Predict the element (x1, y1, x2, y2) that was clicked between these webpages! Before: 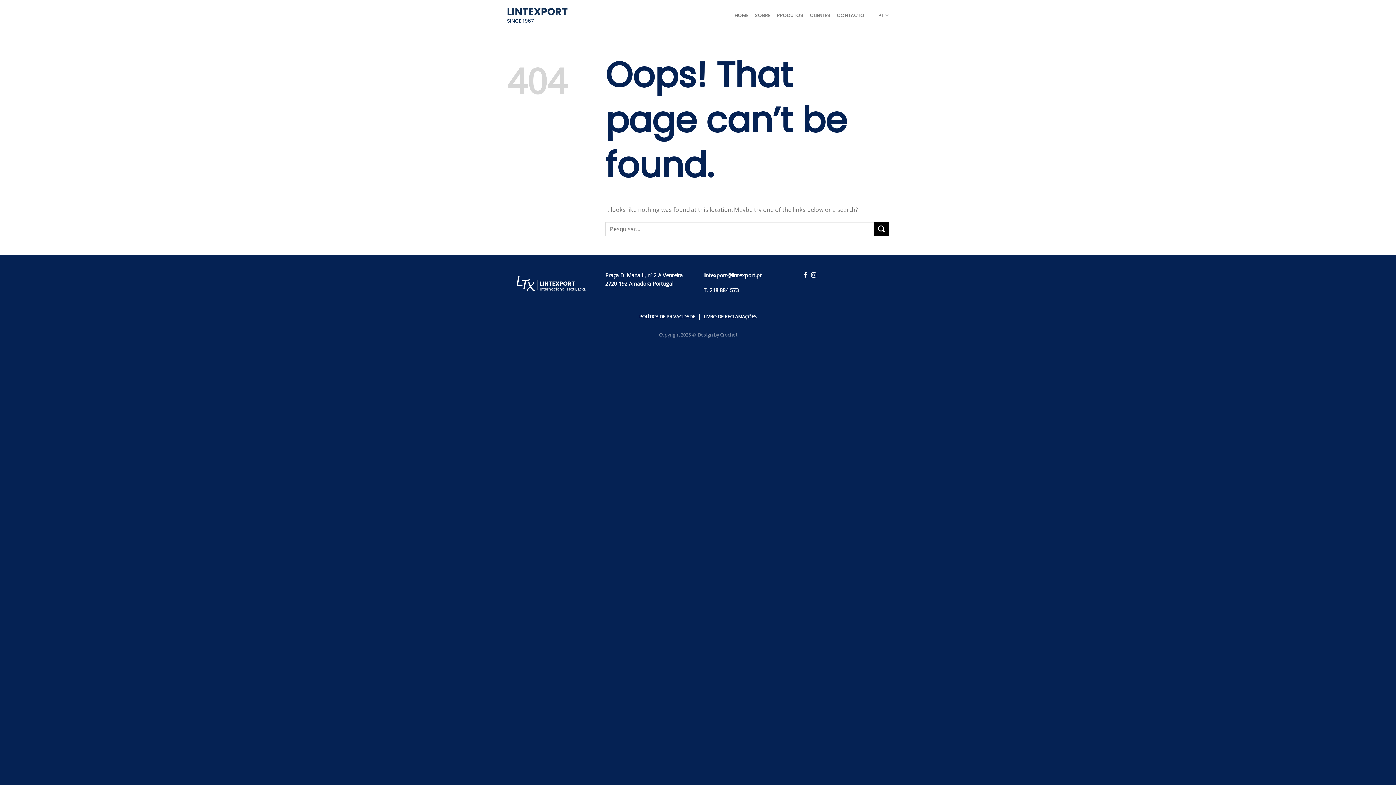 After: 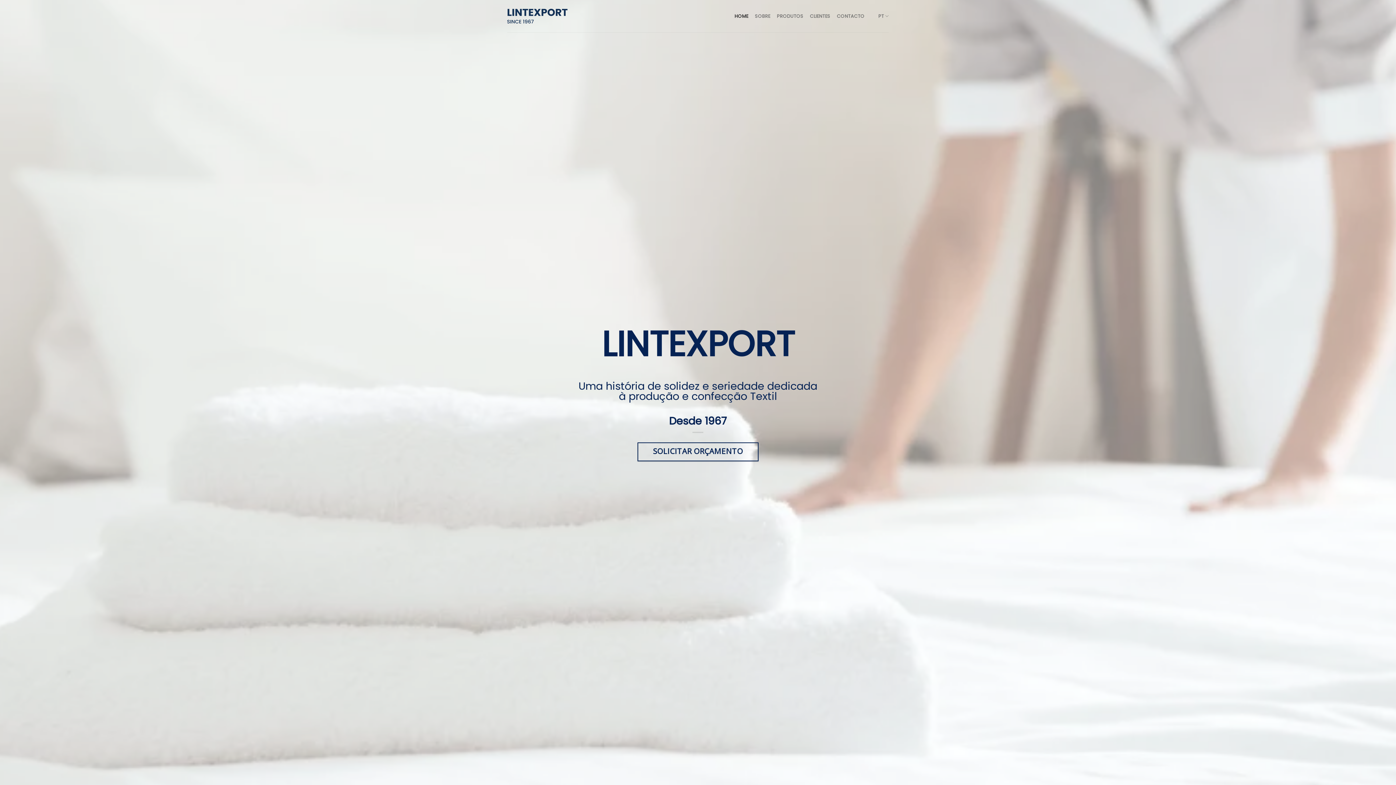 Action: label: PT bbox: (878, 0, 889, 30)